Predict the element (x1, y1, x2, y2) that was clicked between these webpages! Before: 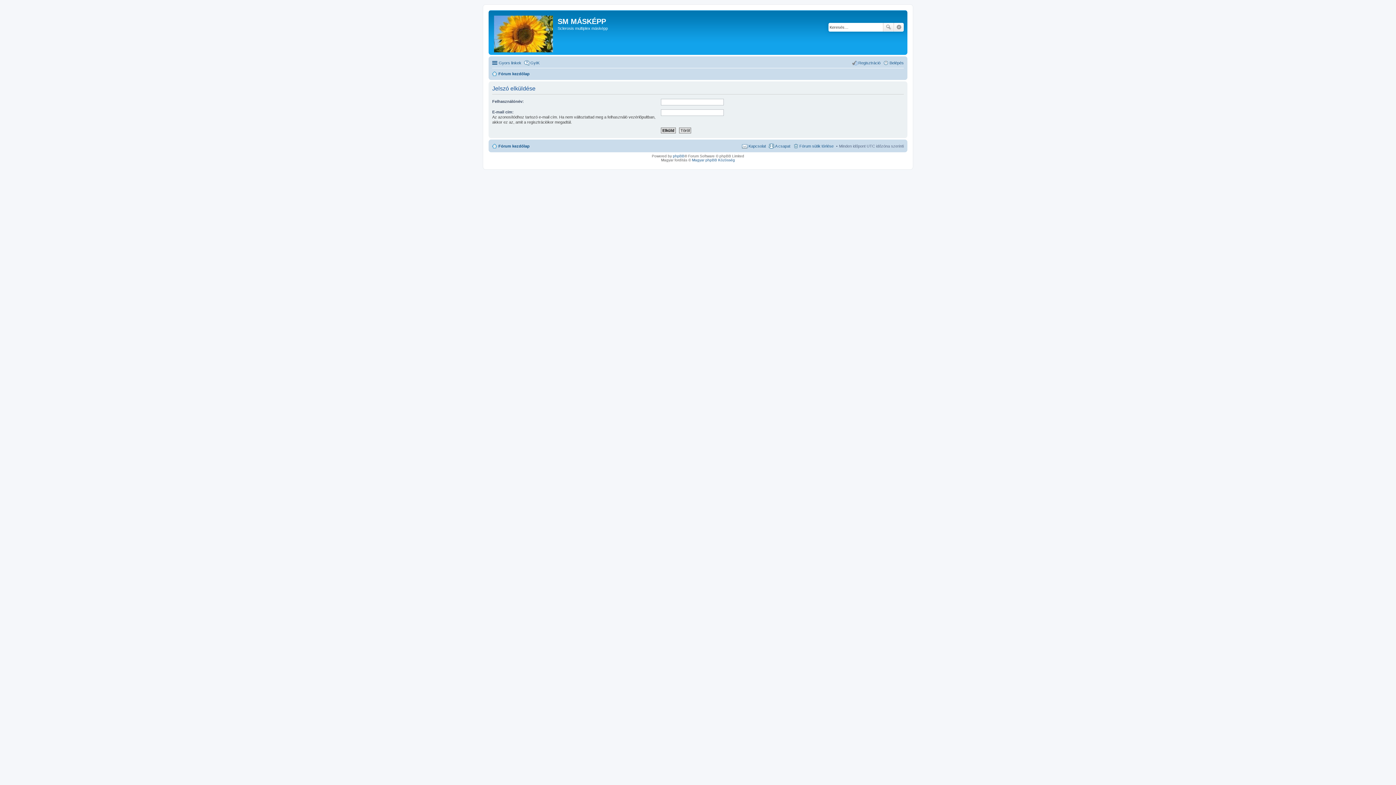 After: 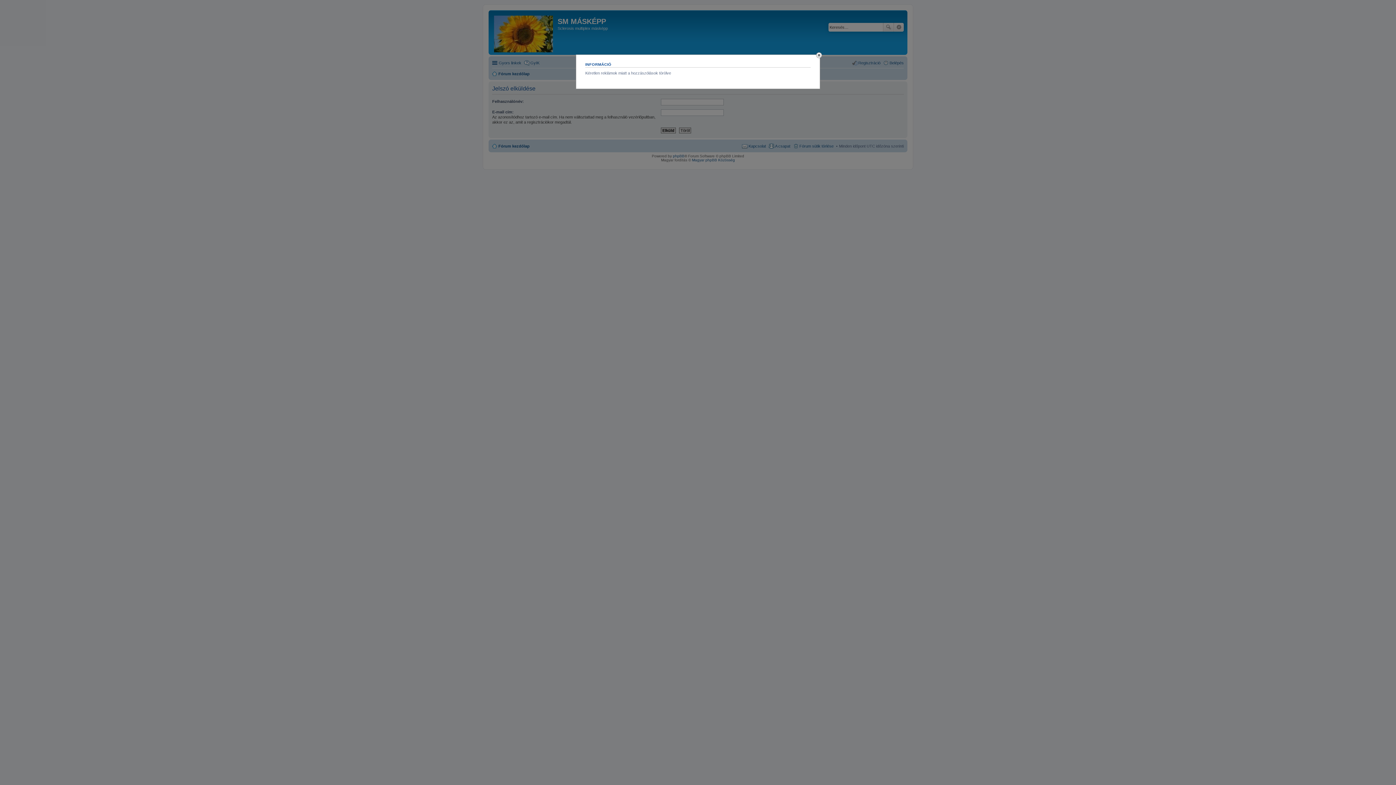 Action: bbox: (793, 141, 833, 150) label: Fórum sütik törlése